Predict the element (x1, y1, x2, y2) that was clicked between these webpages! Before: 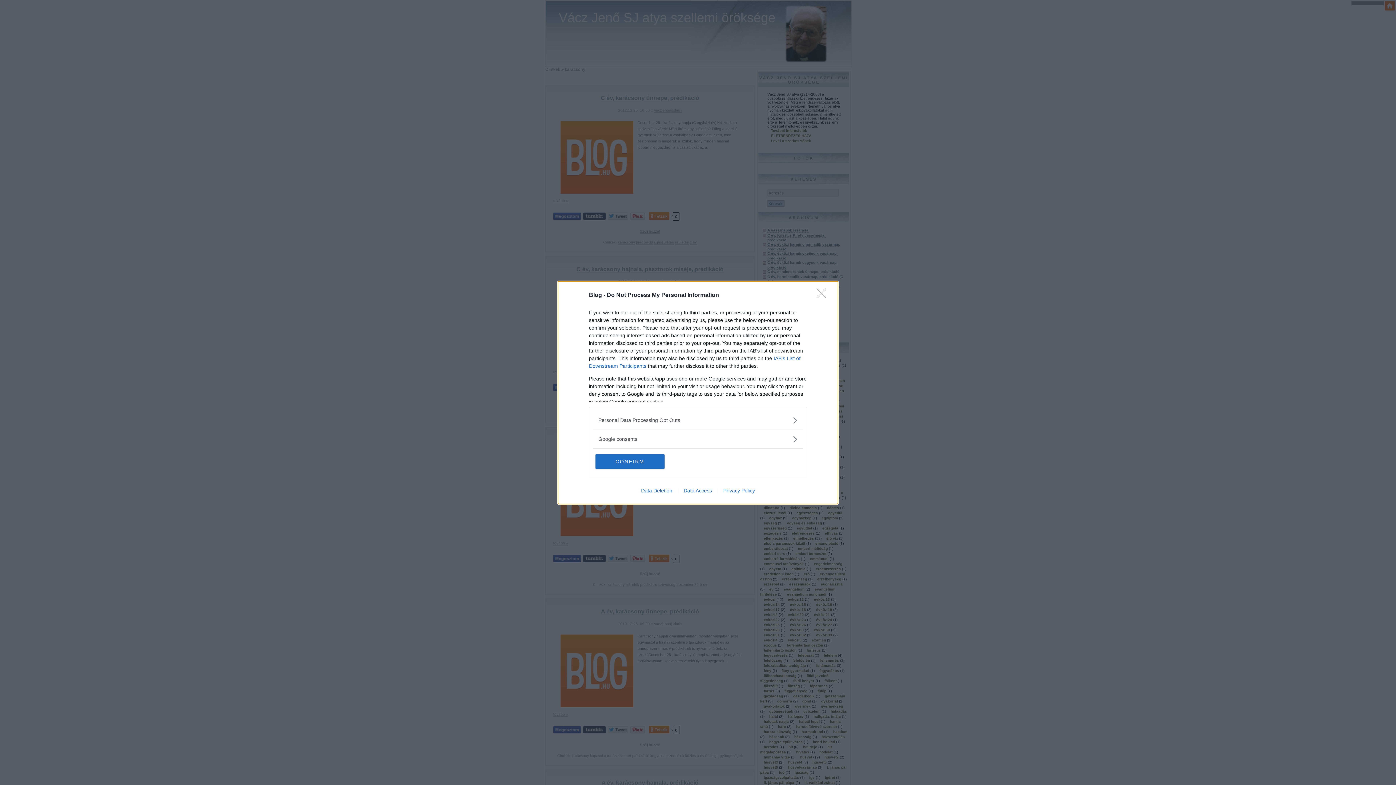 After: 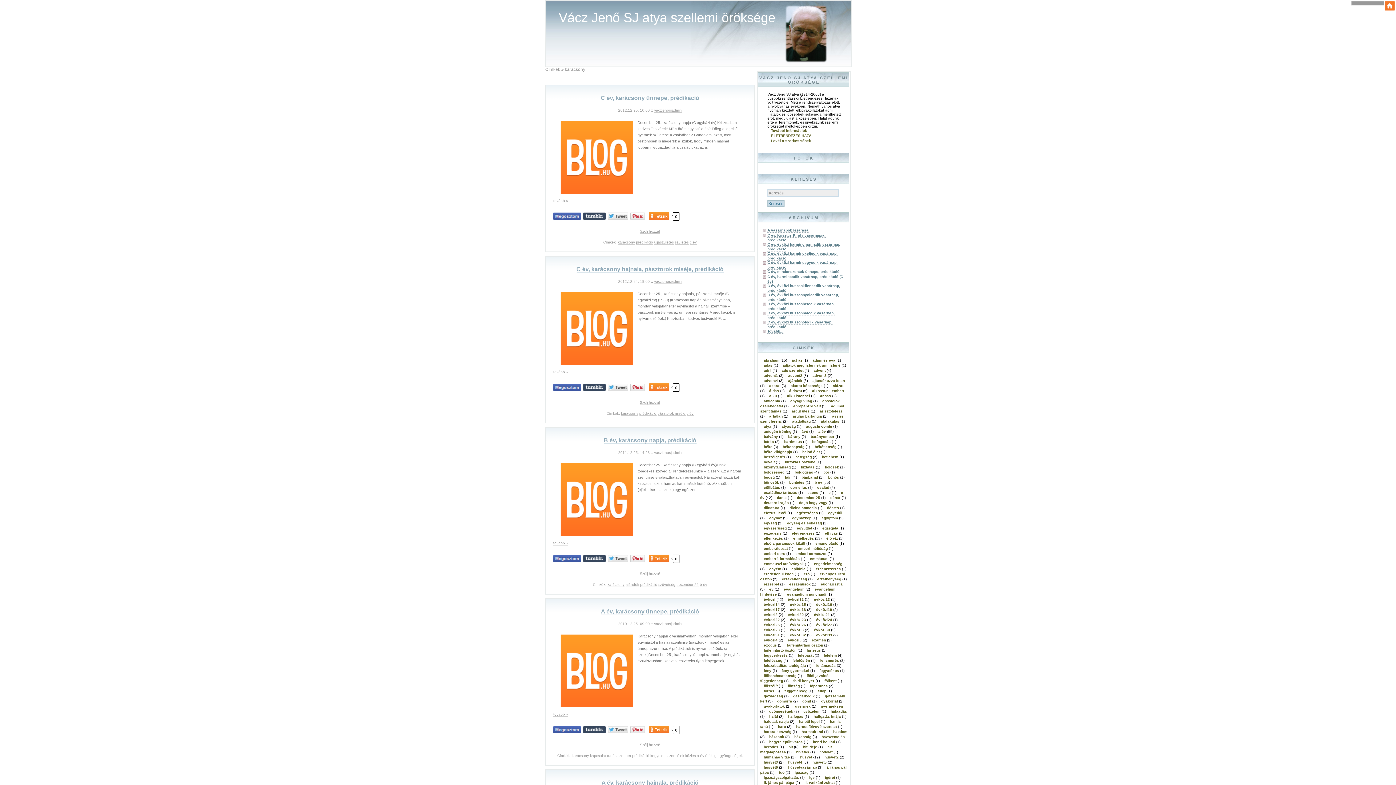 Action: bbox: (595, 454, 664, 468) label: CONFIRM